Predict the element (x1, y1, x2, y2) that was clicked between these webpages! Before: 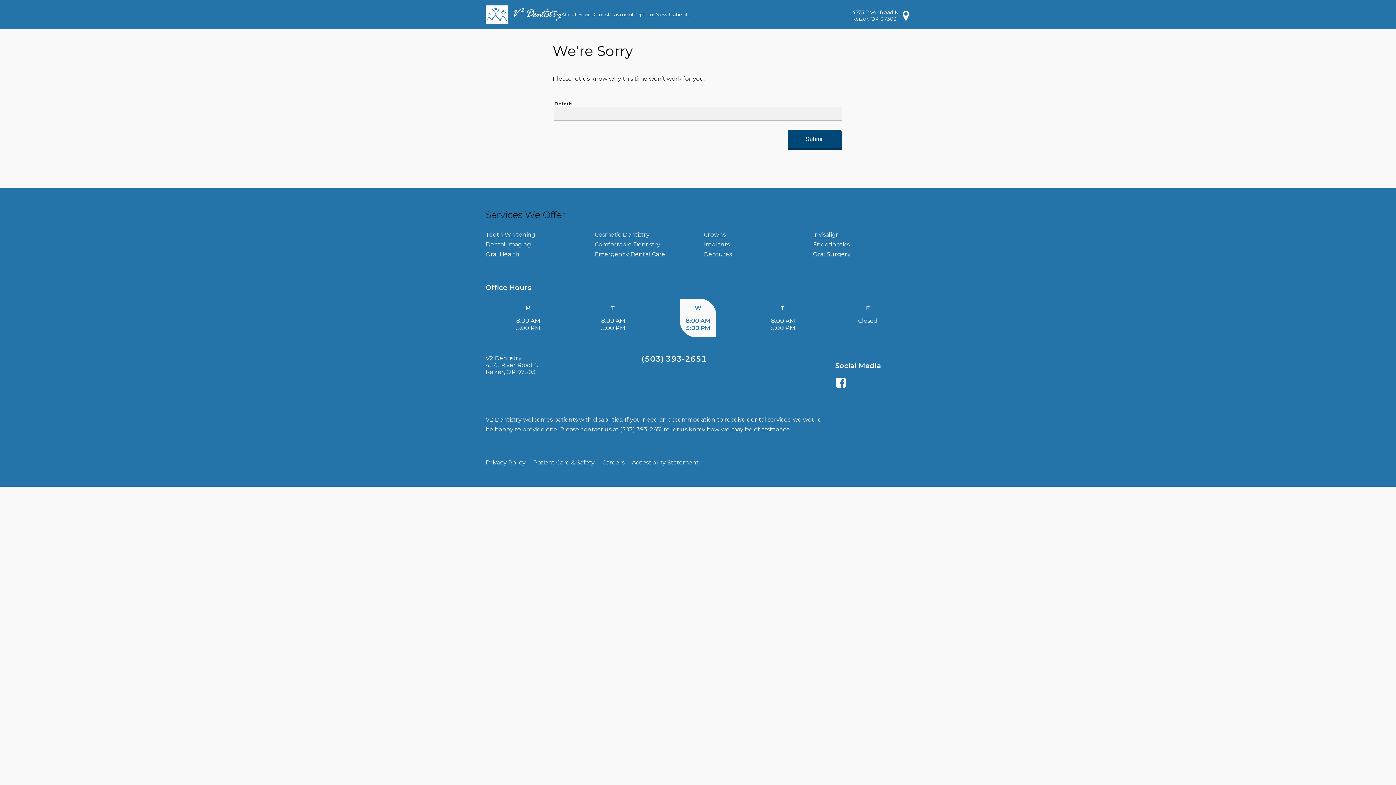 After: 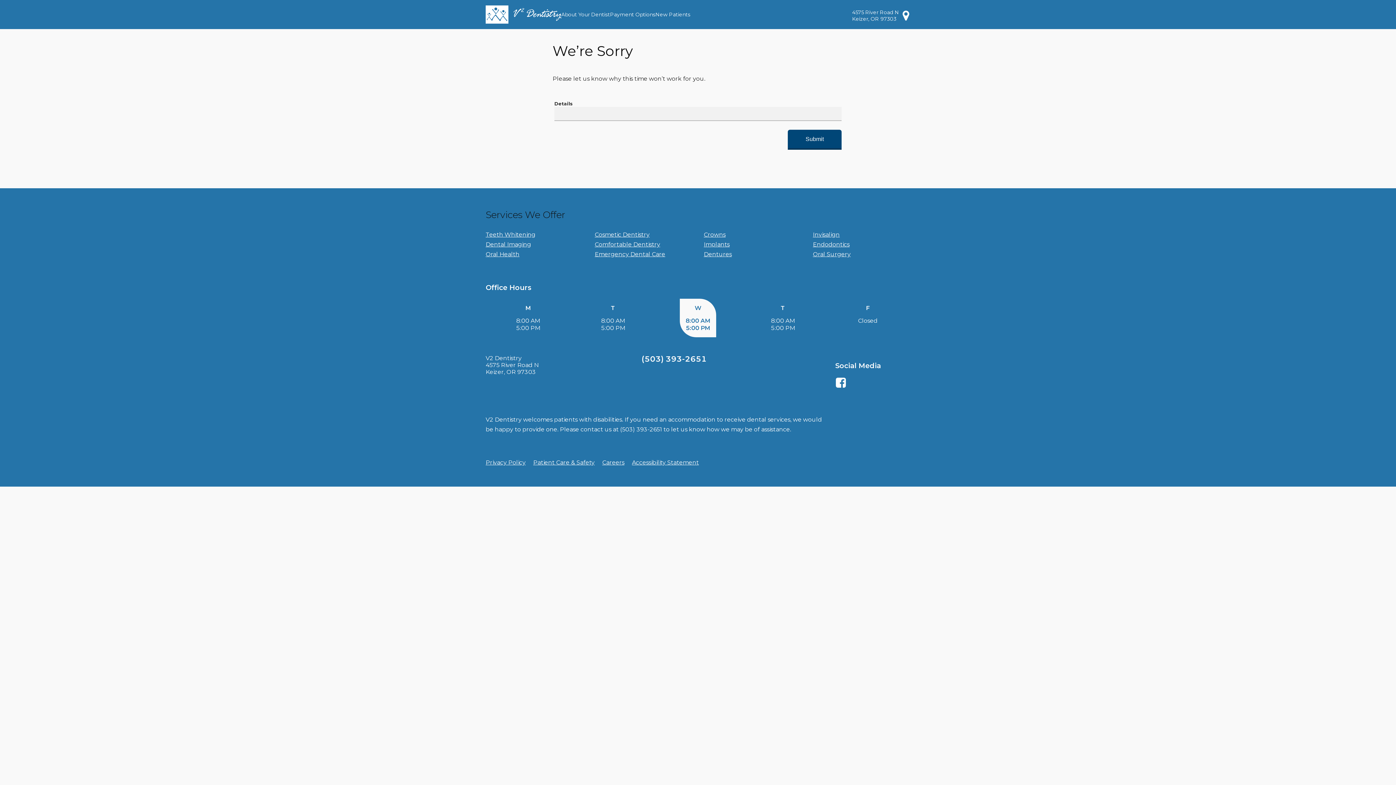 Action: label: Careers bbox: (602, 459, 624, 466)